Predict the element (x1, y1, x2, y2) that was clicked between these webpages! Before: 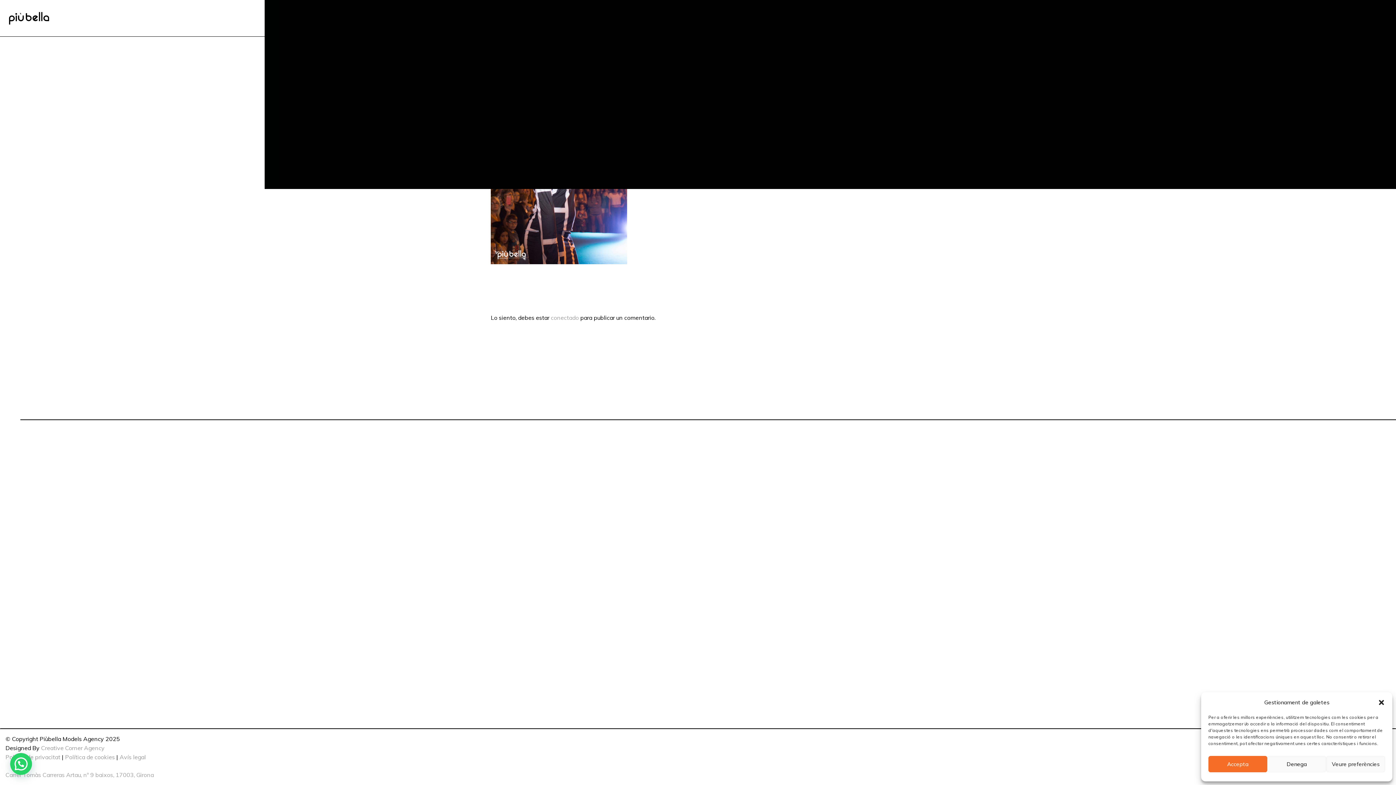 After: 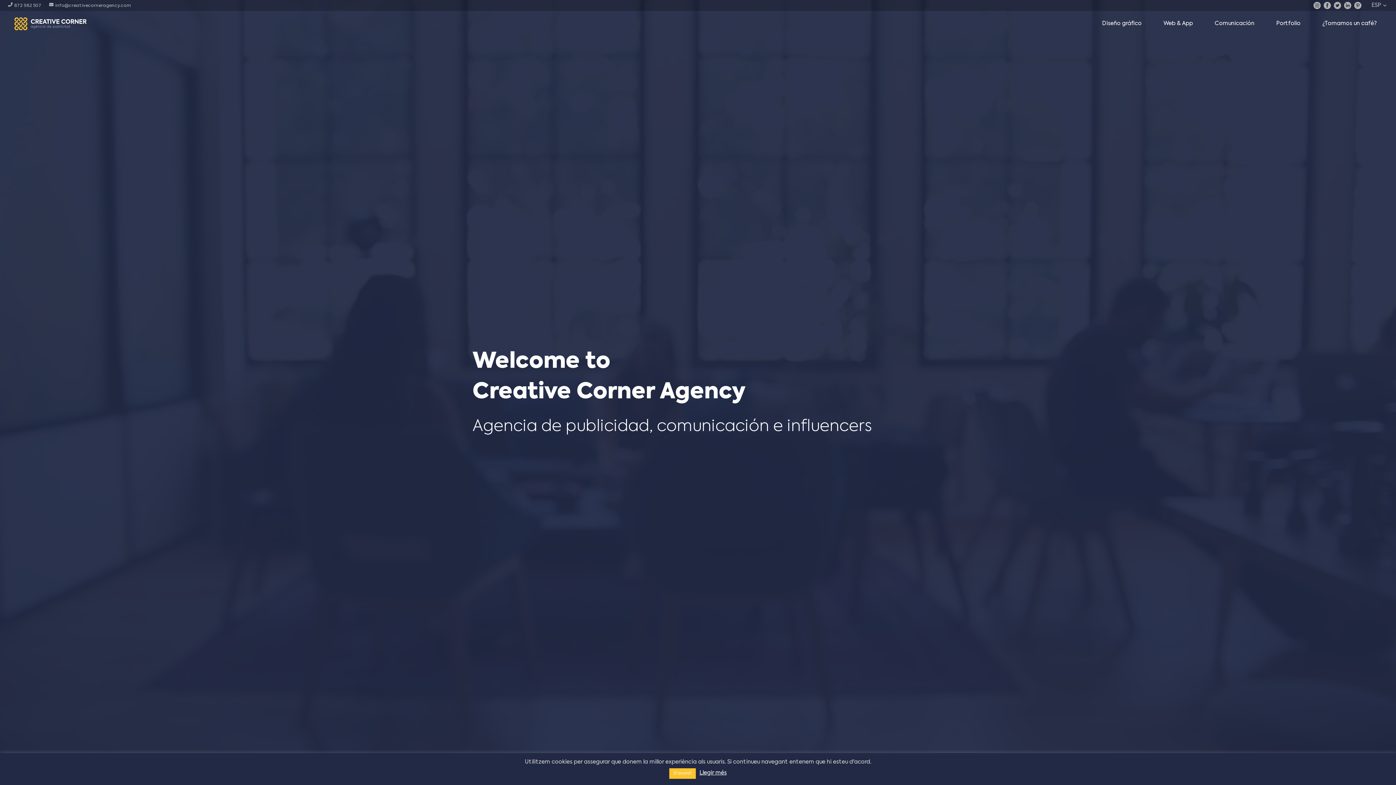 Action: bbox: (41, 744, 104, 752) label: Creative Corner Agency